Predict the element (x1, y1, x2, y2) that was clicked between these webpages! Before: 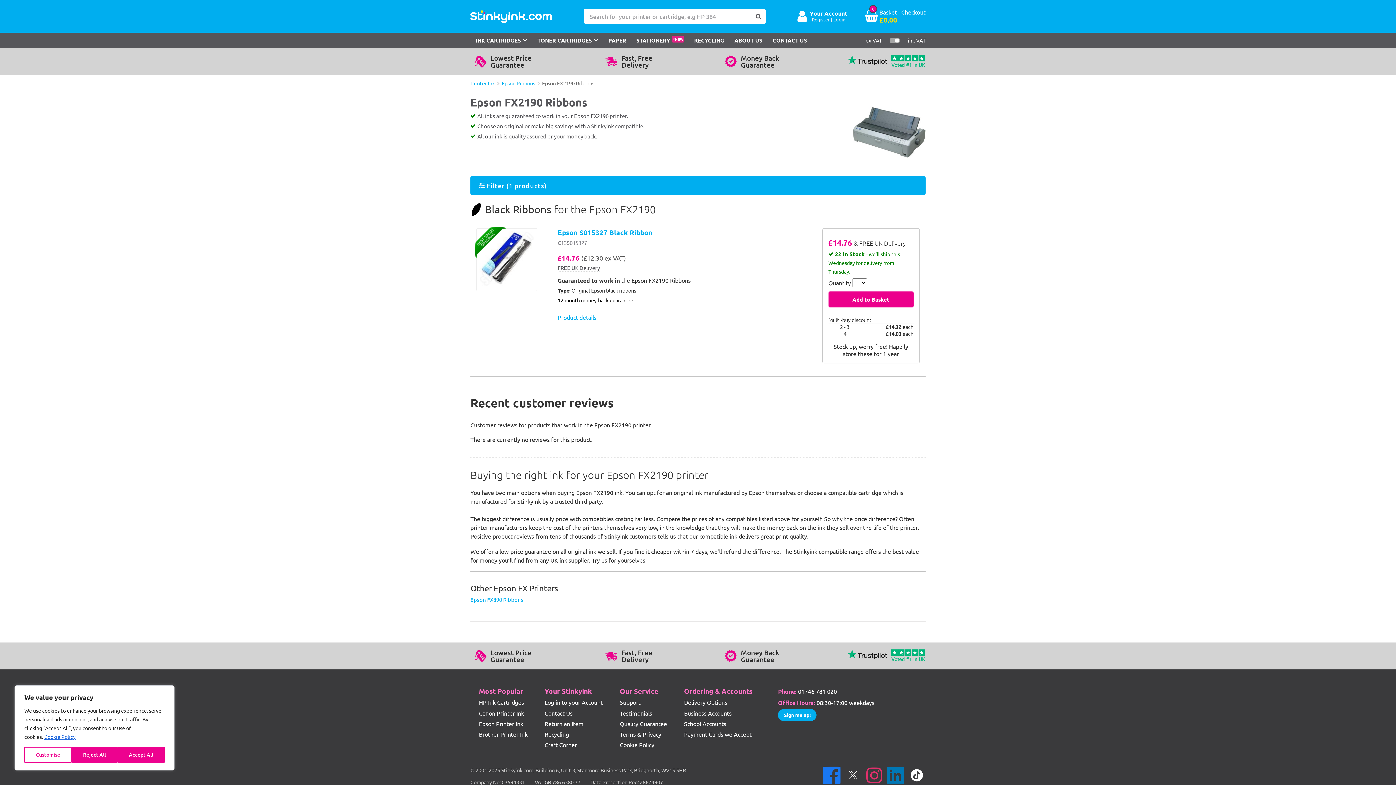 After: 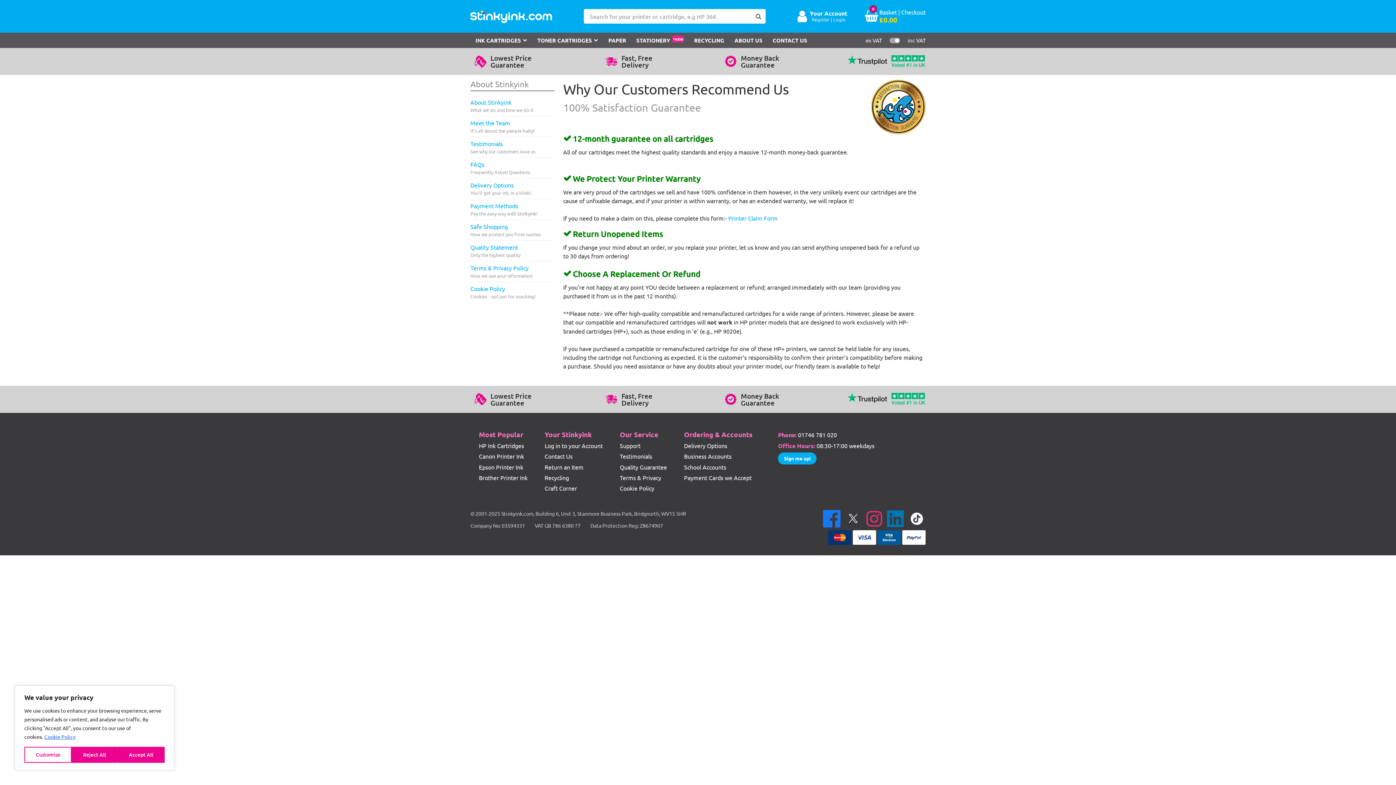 Action: label: Money Back
Guarantee bbox: (741, 649, 779, 663)